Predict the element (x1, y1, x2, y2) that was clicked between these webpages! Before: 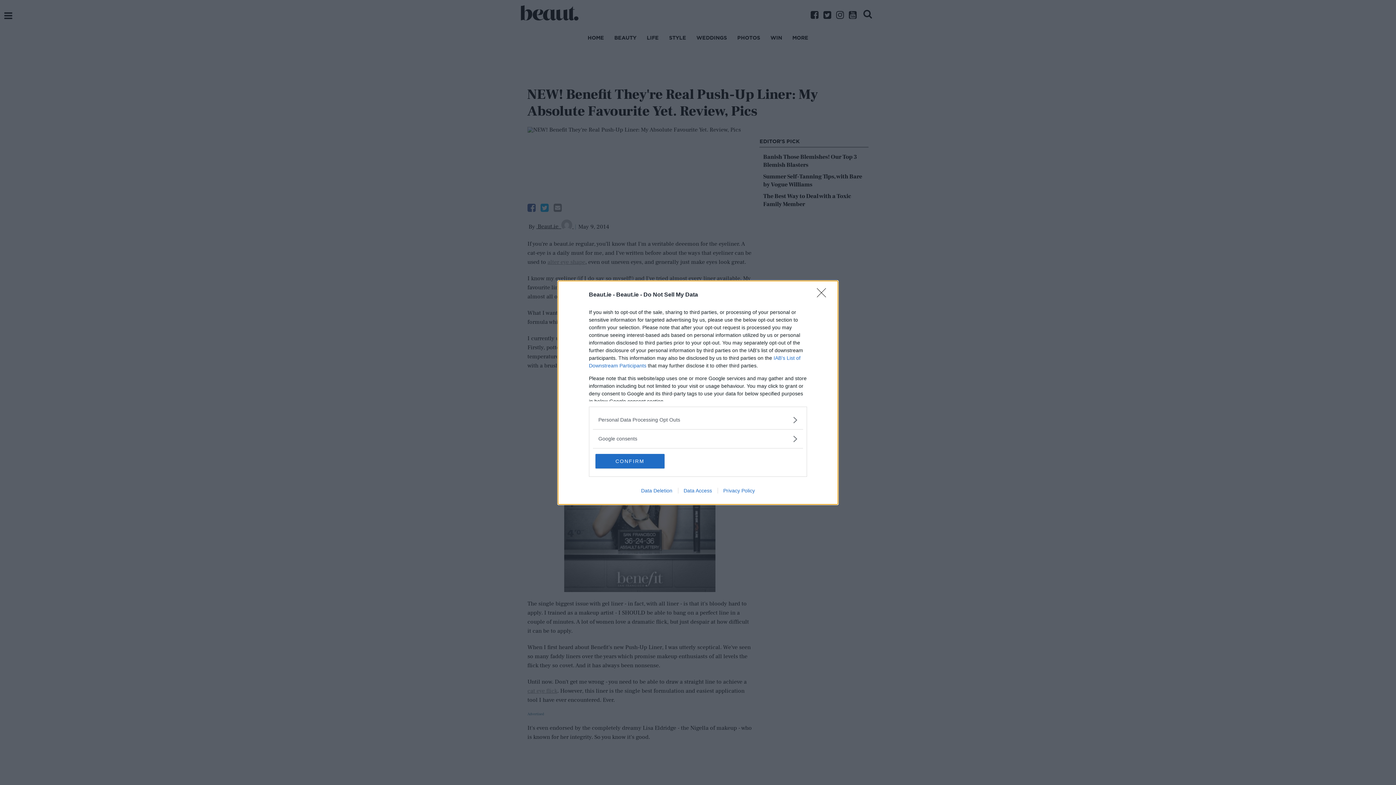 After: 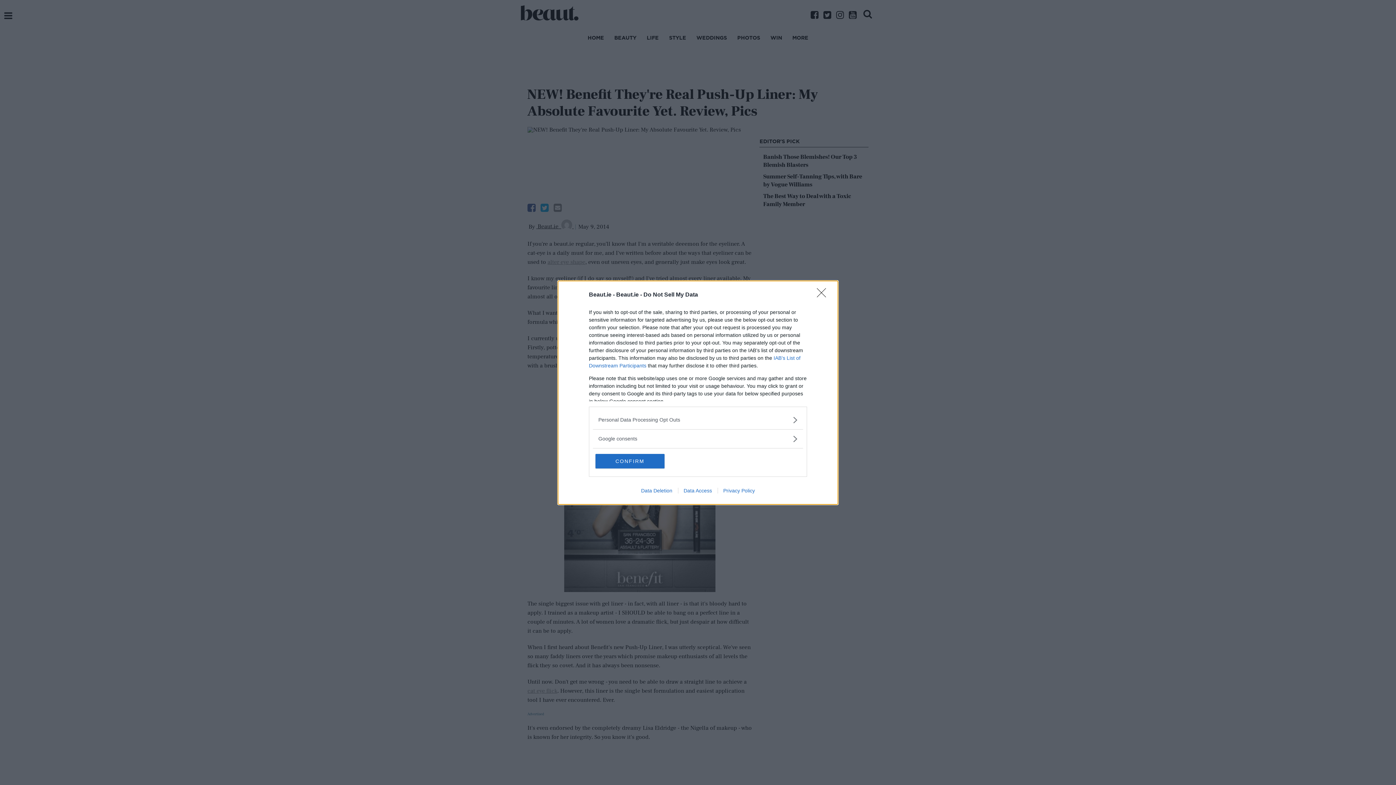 Action: label: Data Access bbox: (678, 487, 717, 493)